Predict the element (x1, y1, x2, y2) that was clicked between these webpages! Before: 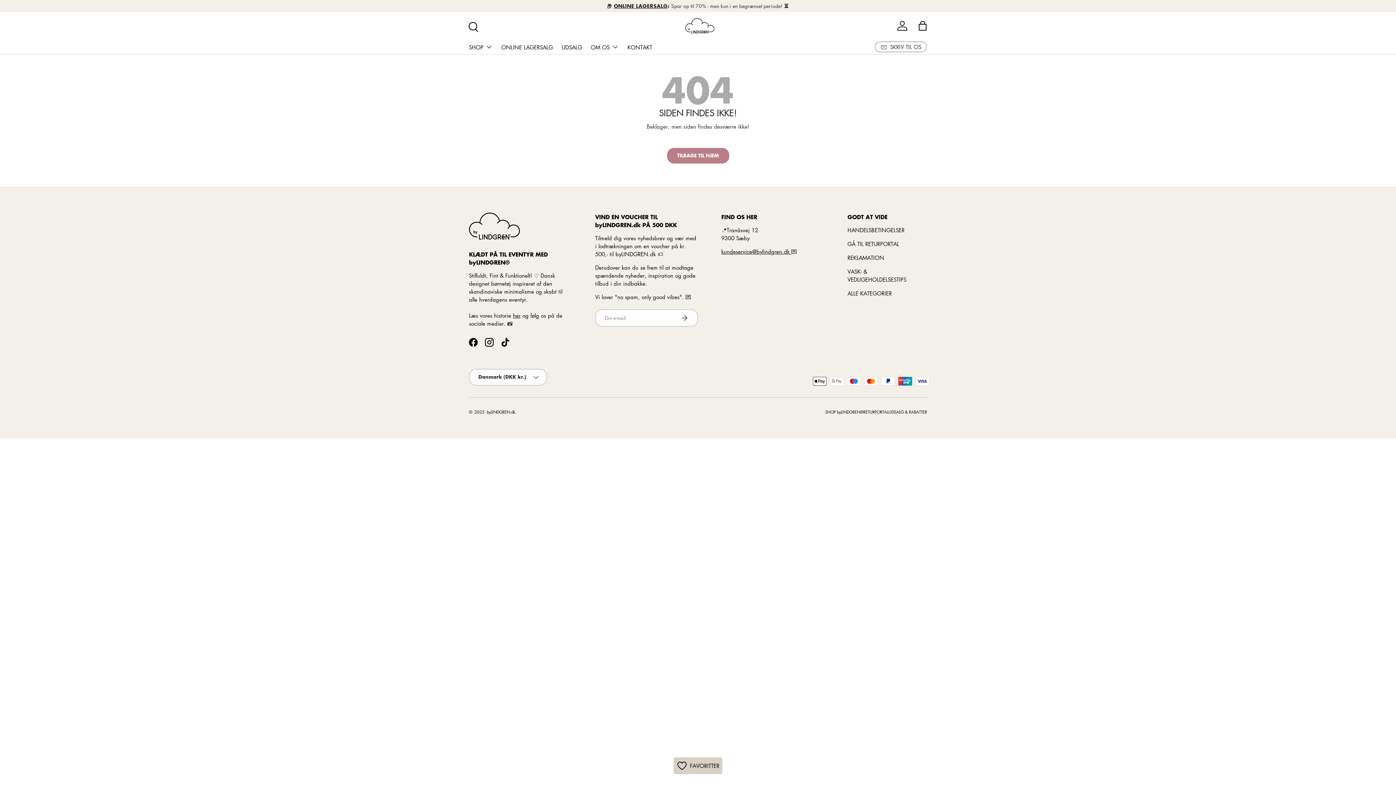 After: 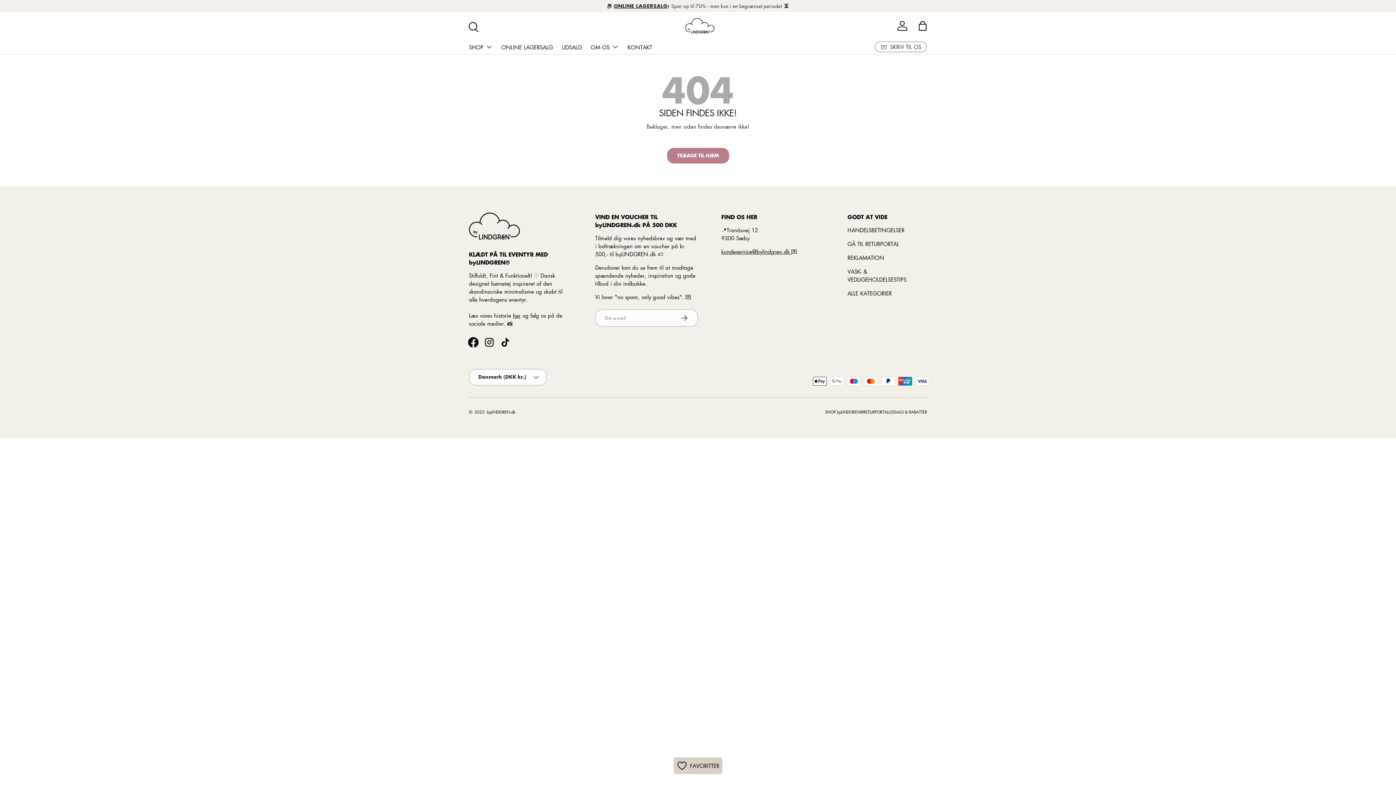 Action: bbox: (465, 334, 481, 350) label: Facebook